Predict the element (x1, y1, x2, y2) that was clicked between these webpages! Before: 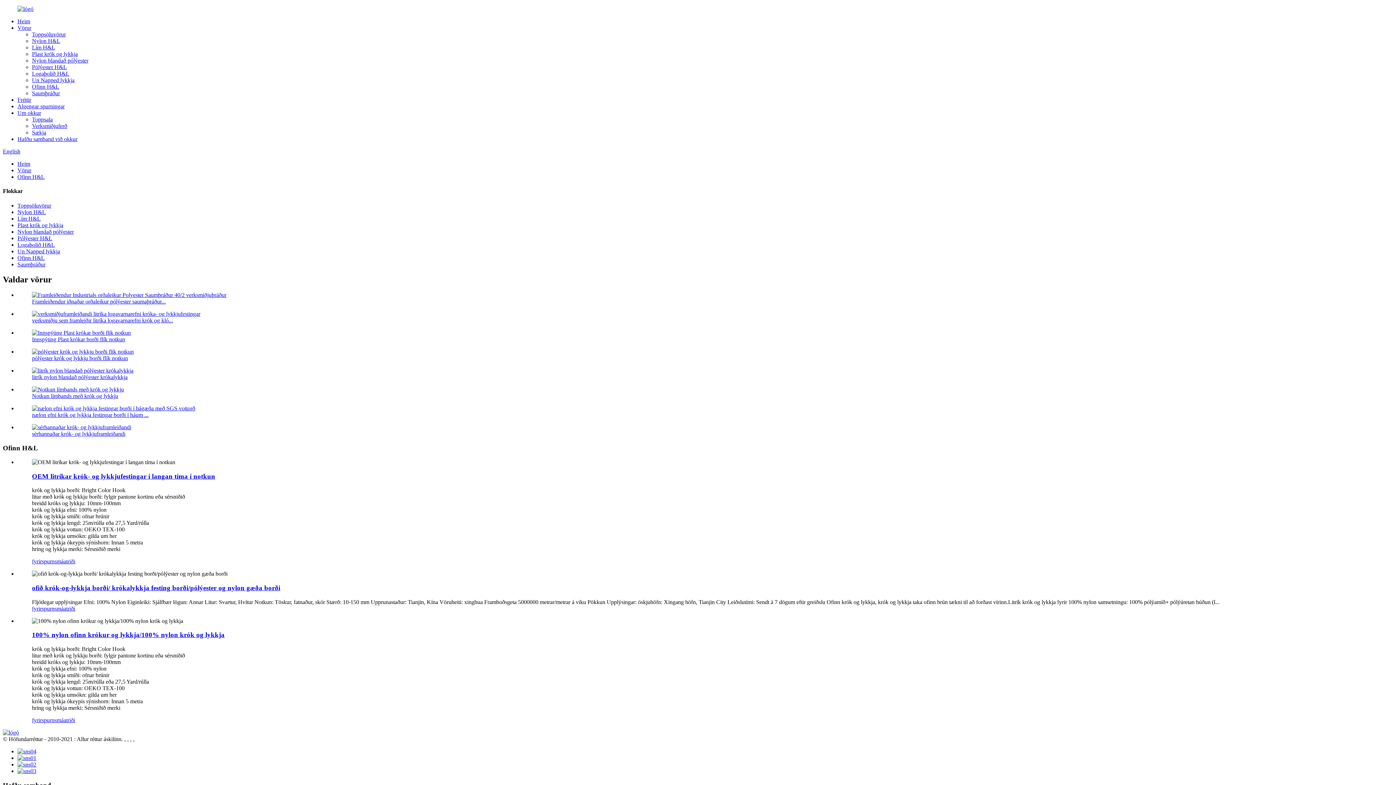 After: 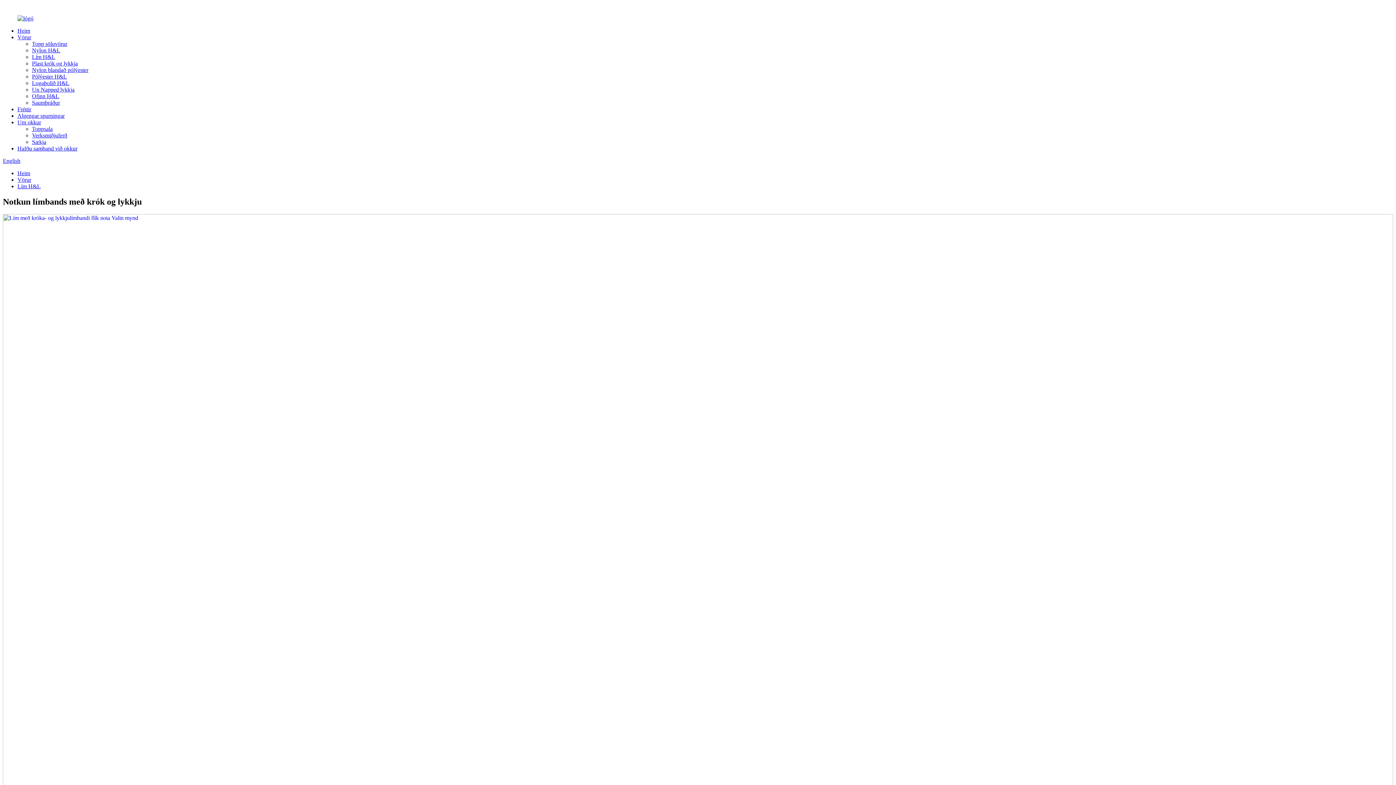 Action: bbox: (32, 386, 124, 392)